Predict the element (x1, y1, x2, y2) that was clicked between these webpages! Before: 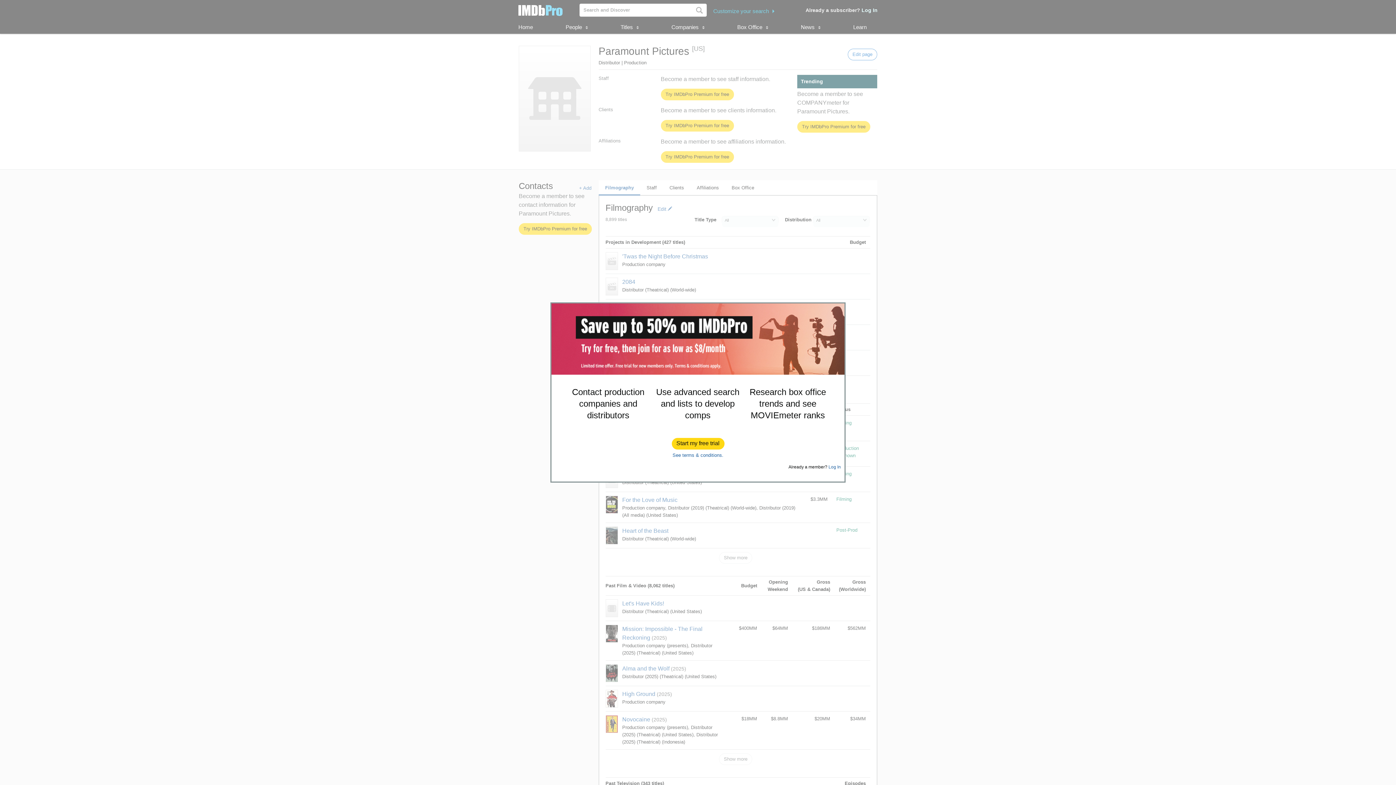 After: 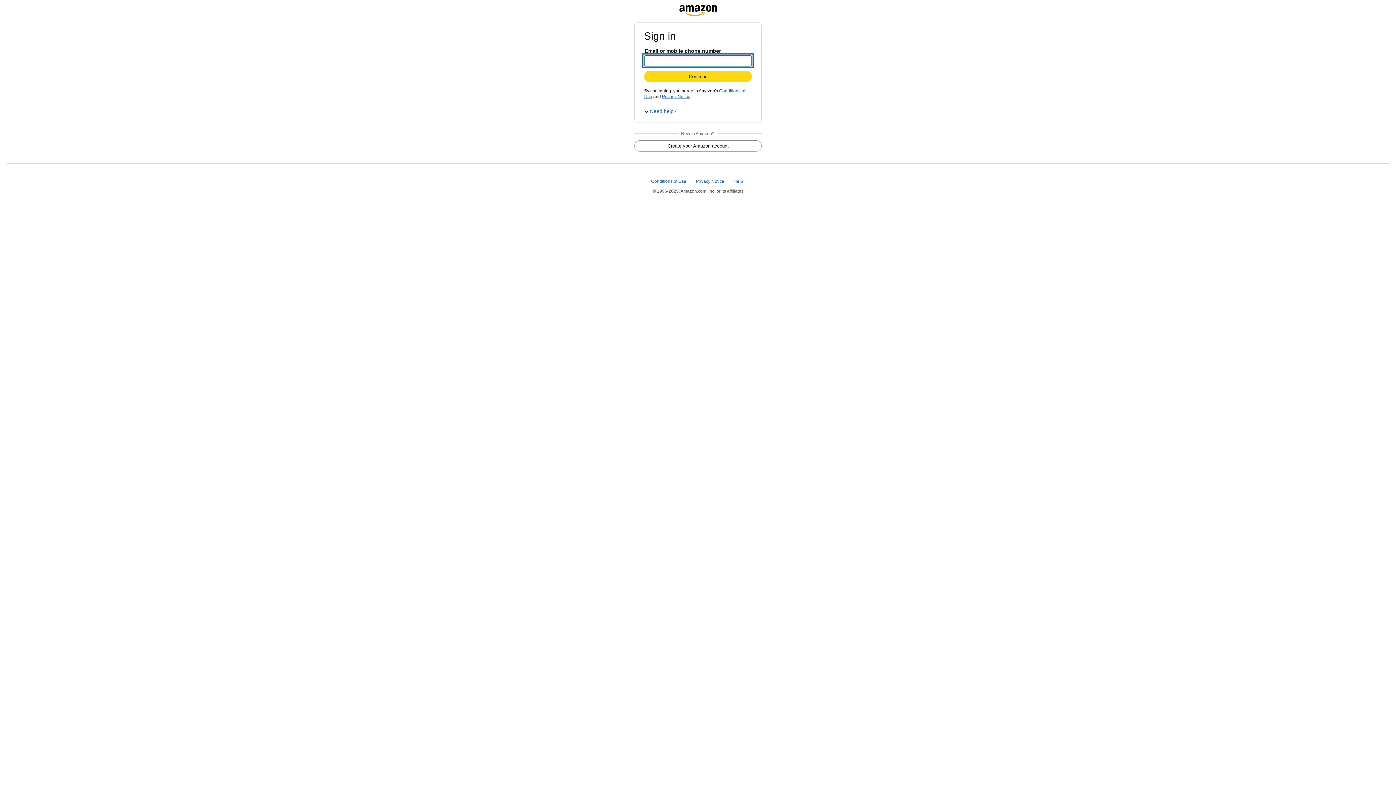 Action: label: Start my free trial bbox: (672, 438, 724, 449)